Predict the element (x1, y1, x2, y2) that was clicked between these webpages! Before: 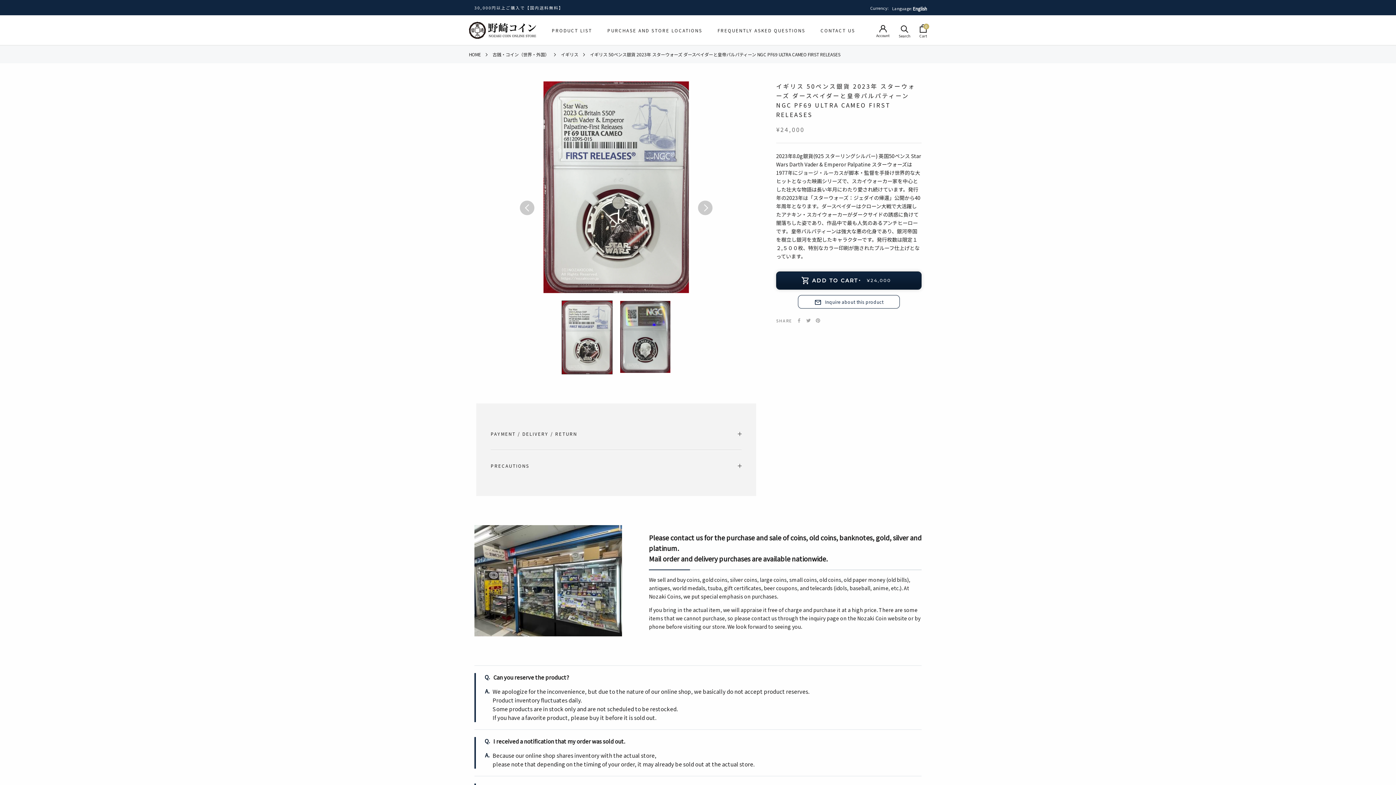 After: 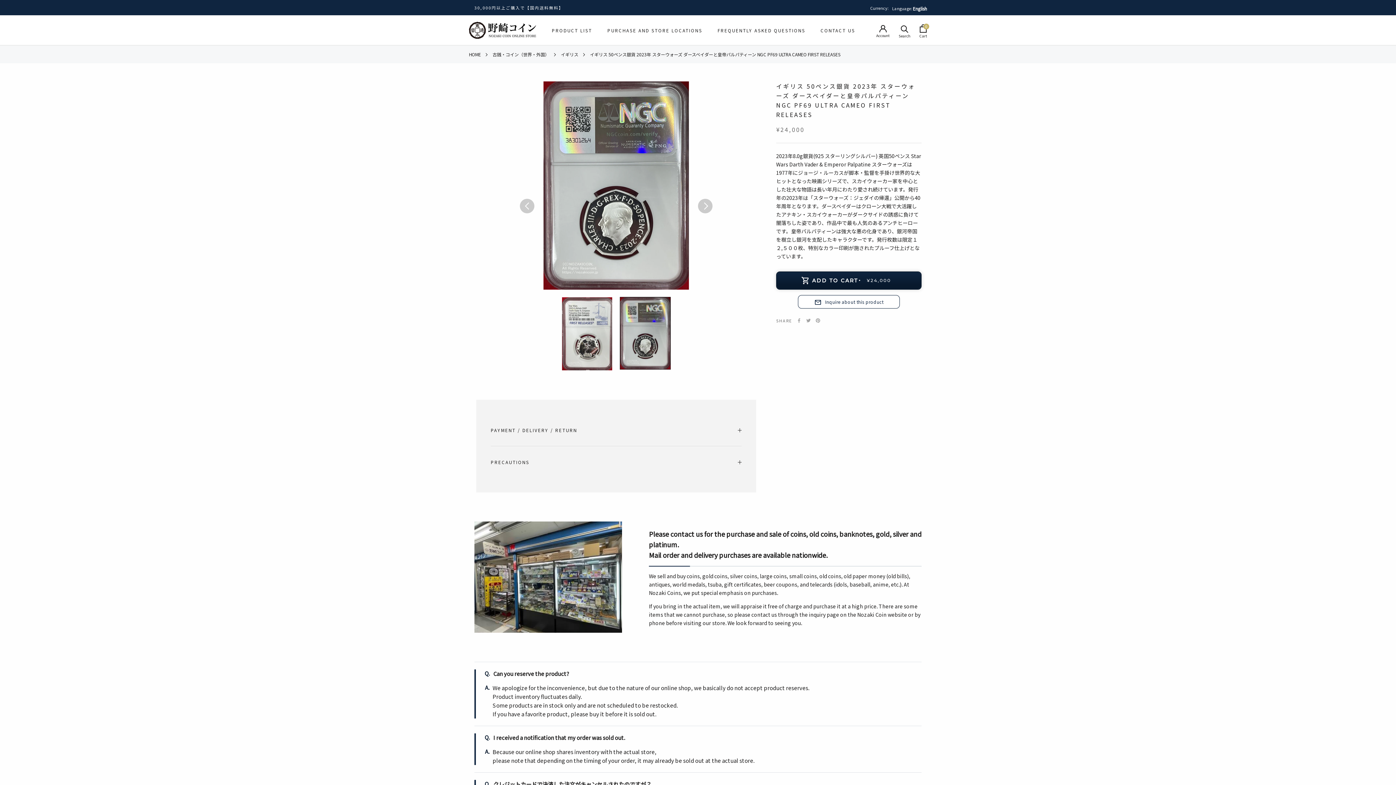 Action: bbox: (620, 300, 670, 373)